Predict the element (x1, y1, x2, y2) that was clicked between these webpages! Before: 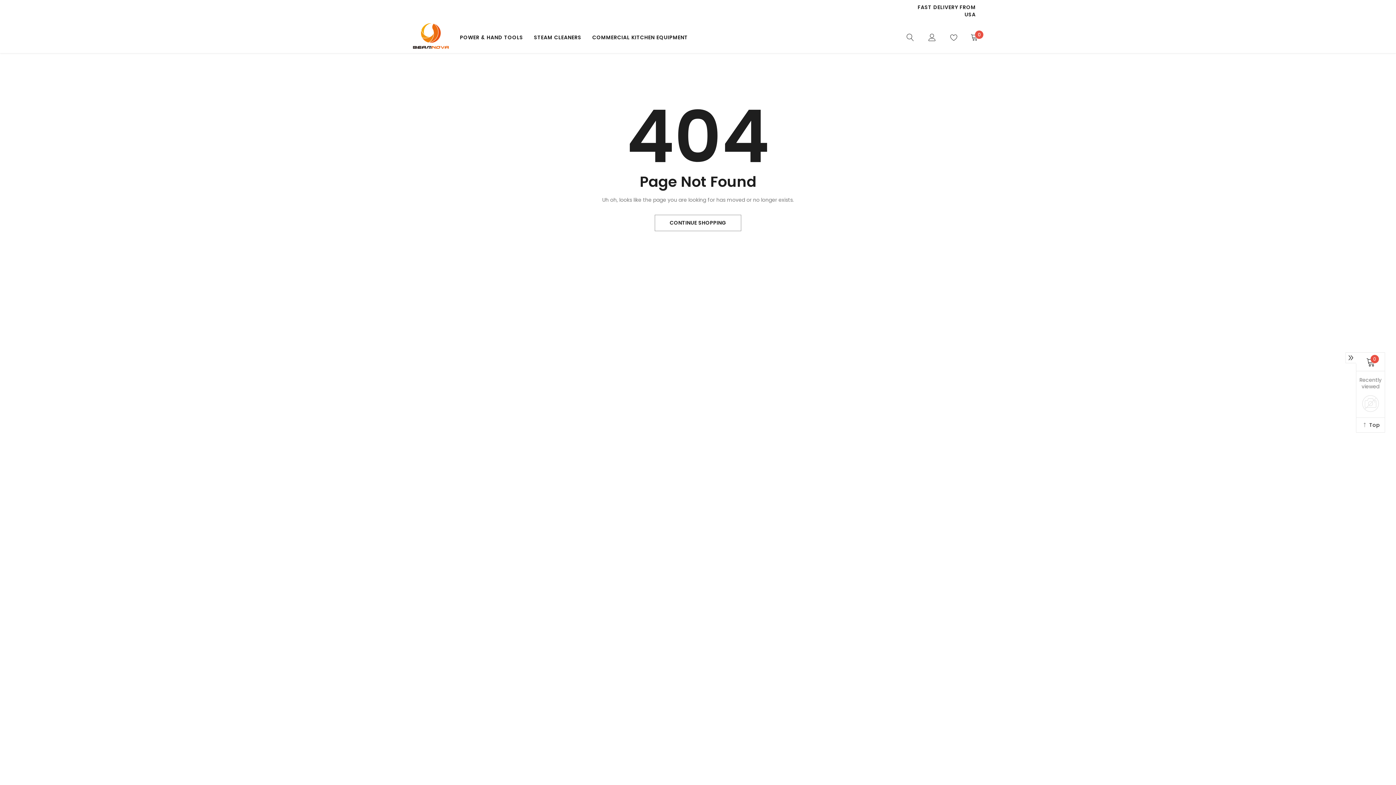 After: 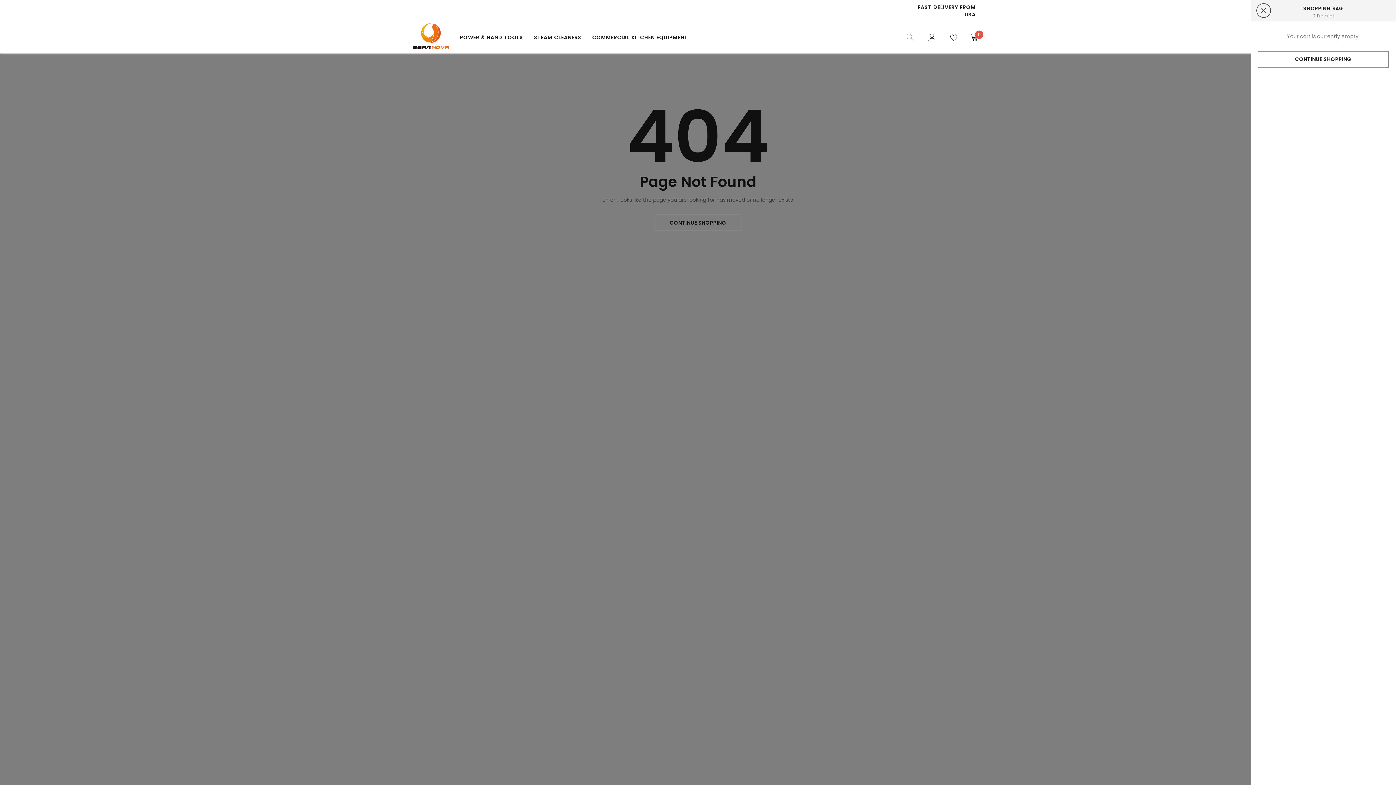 Action: bbox: (1366, 357, 1375, 365) label: link